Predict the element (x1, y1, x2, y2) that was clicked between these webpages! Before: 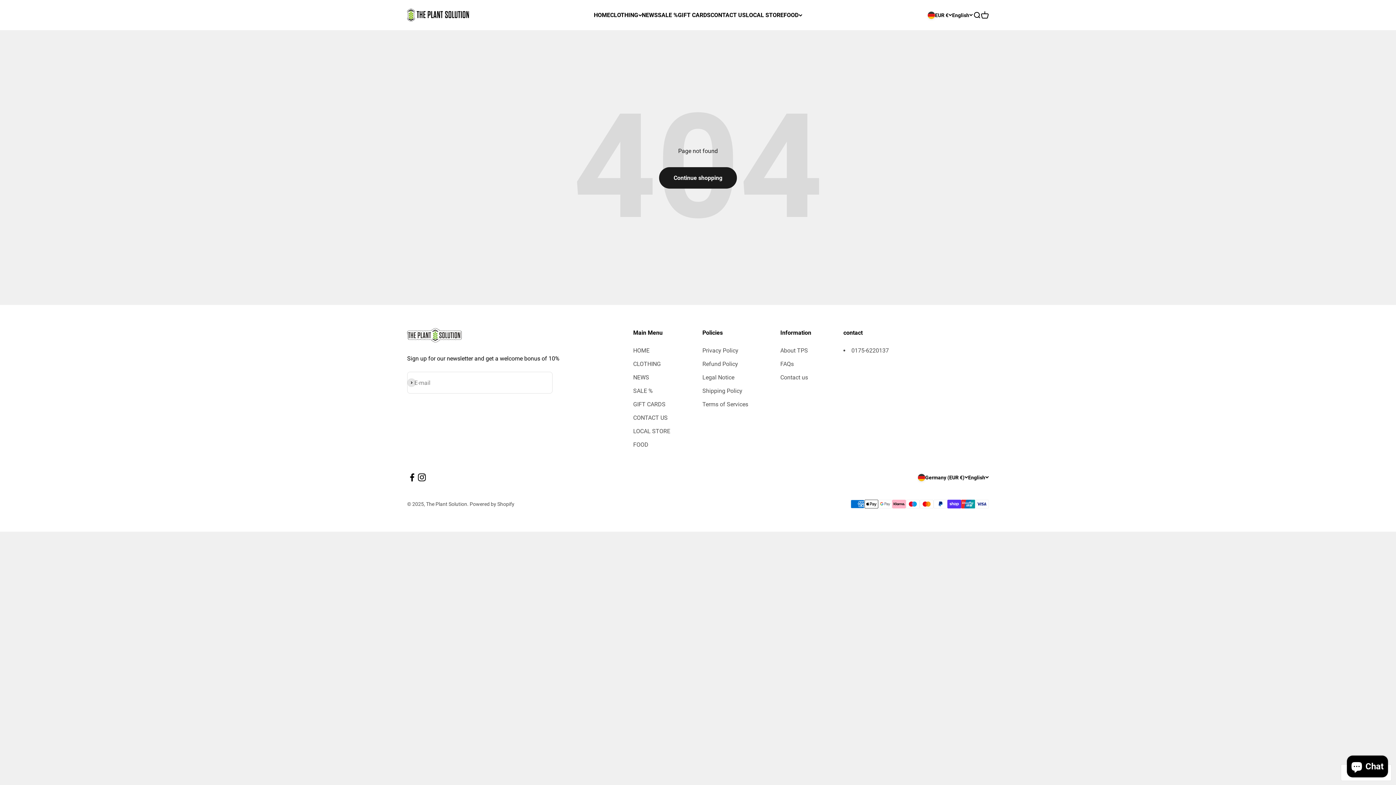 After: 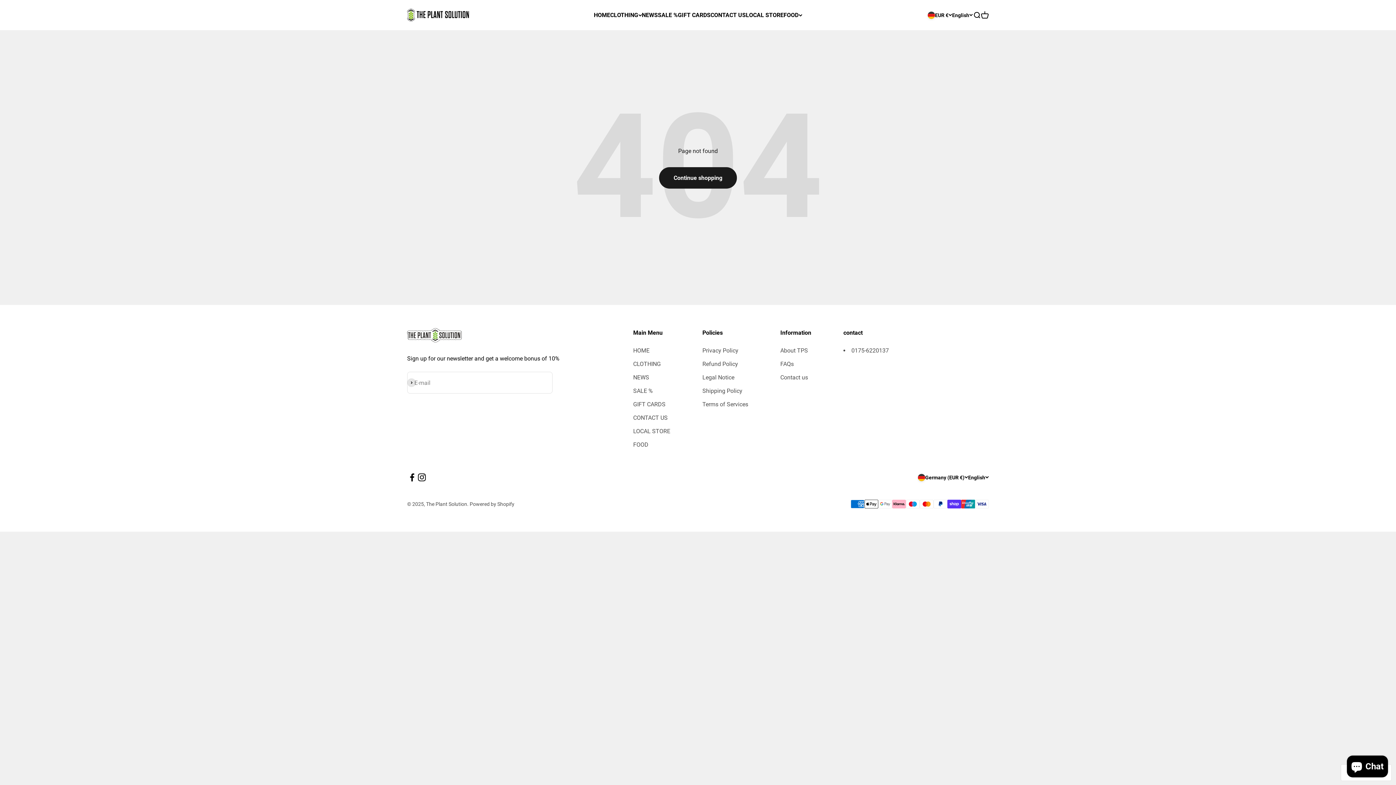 Action: bbox: (417, 472, 426, 482) label: Follow on Instagram